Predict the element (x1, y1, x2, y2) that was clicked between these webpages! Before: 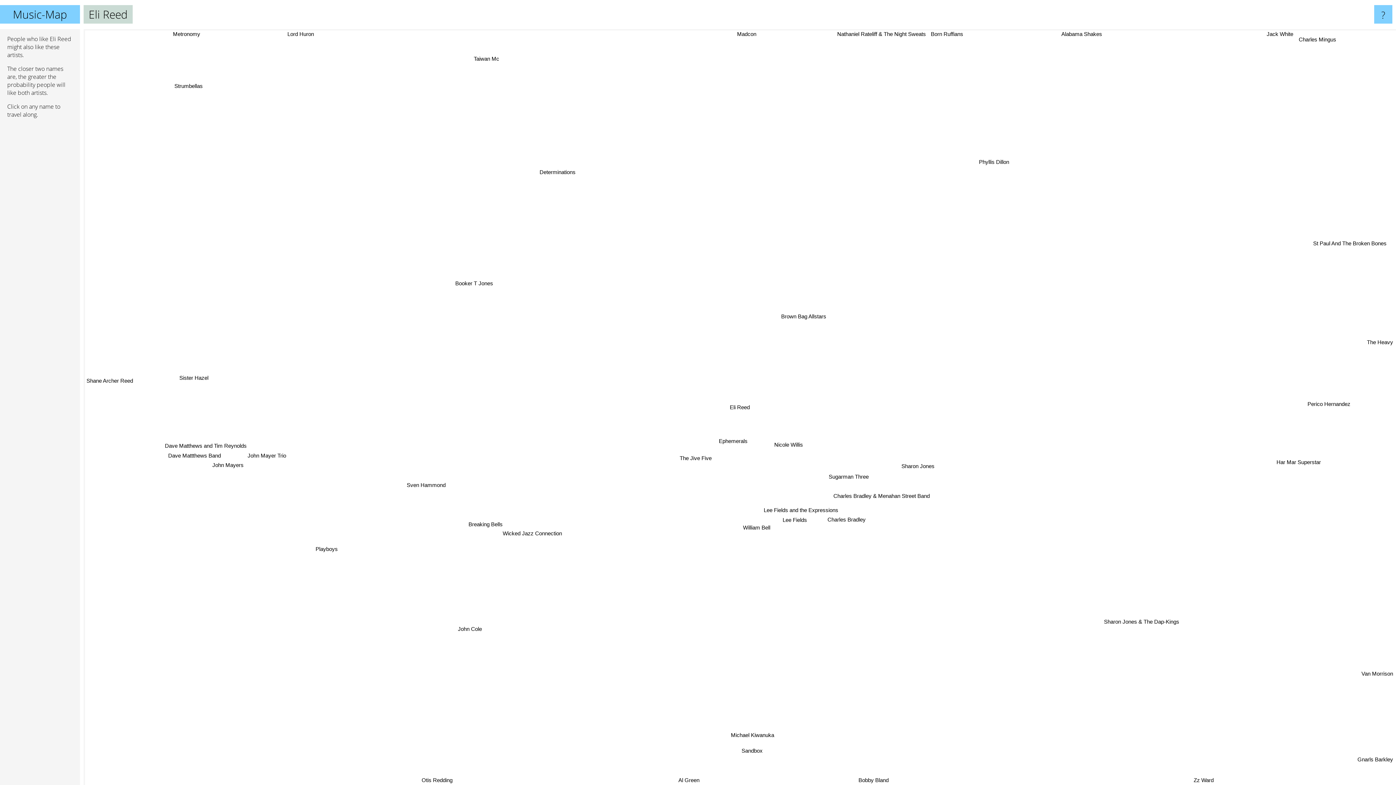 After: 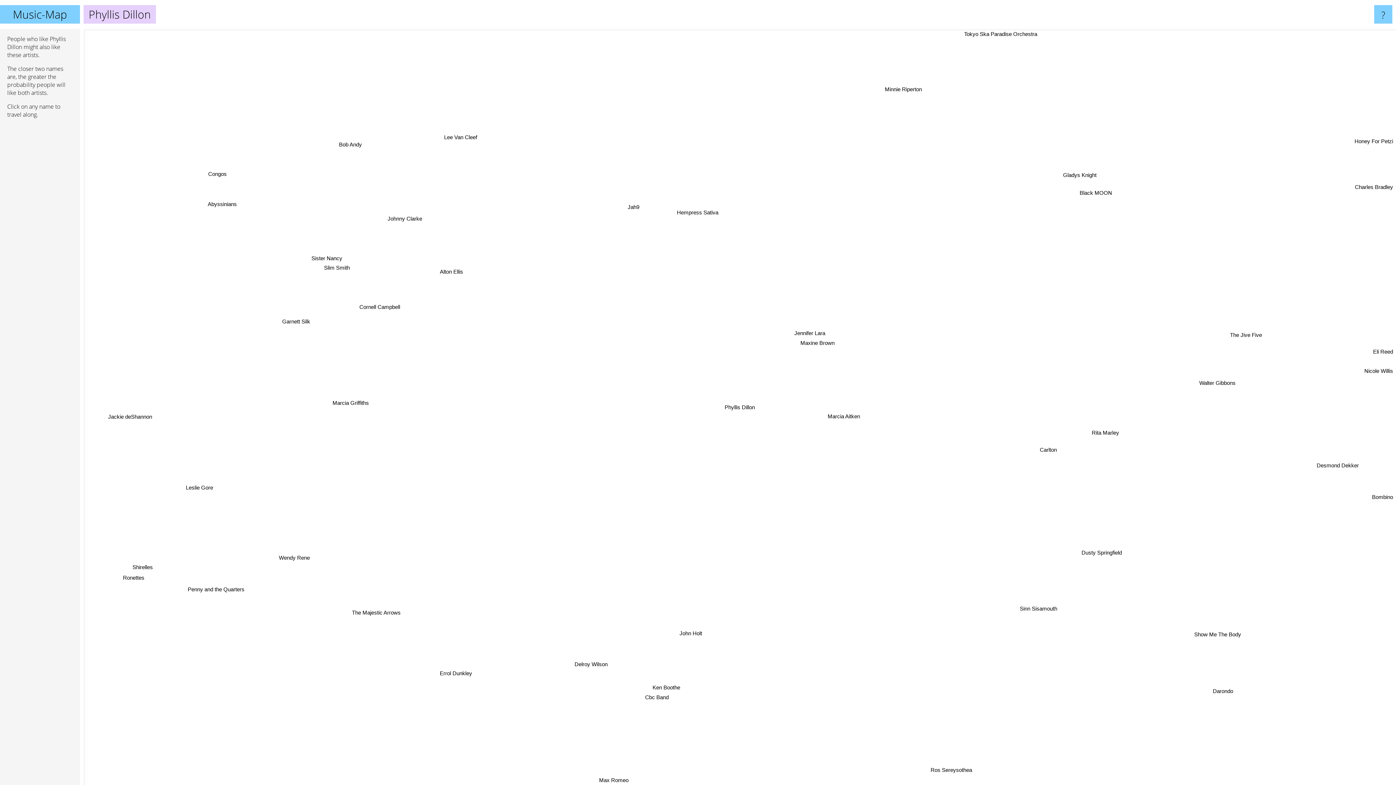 Action: bbox: (994, 144, 1030, 154) label: Phyllis Dillon